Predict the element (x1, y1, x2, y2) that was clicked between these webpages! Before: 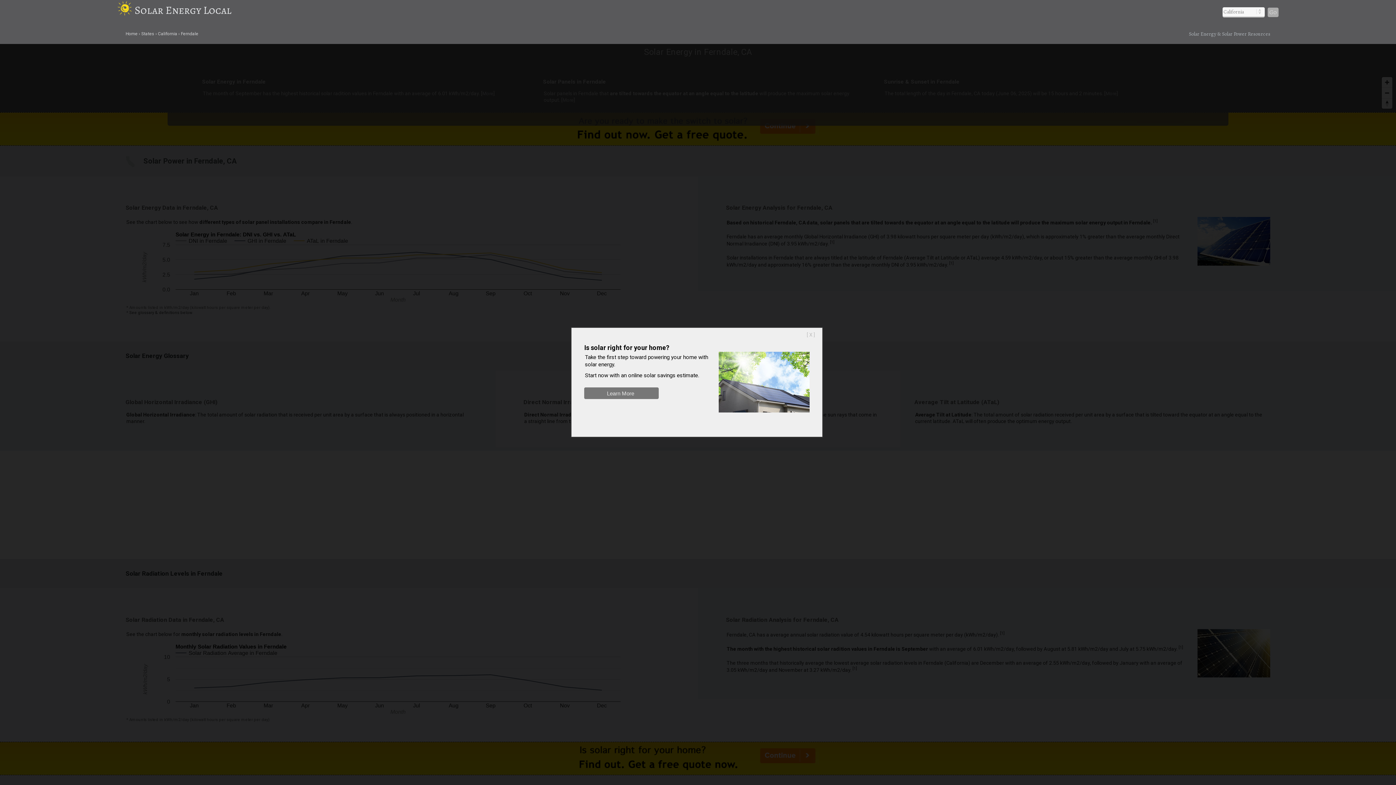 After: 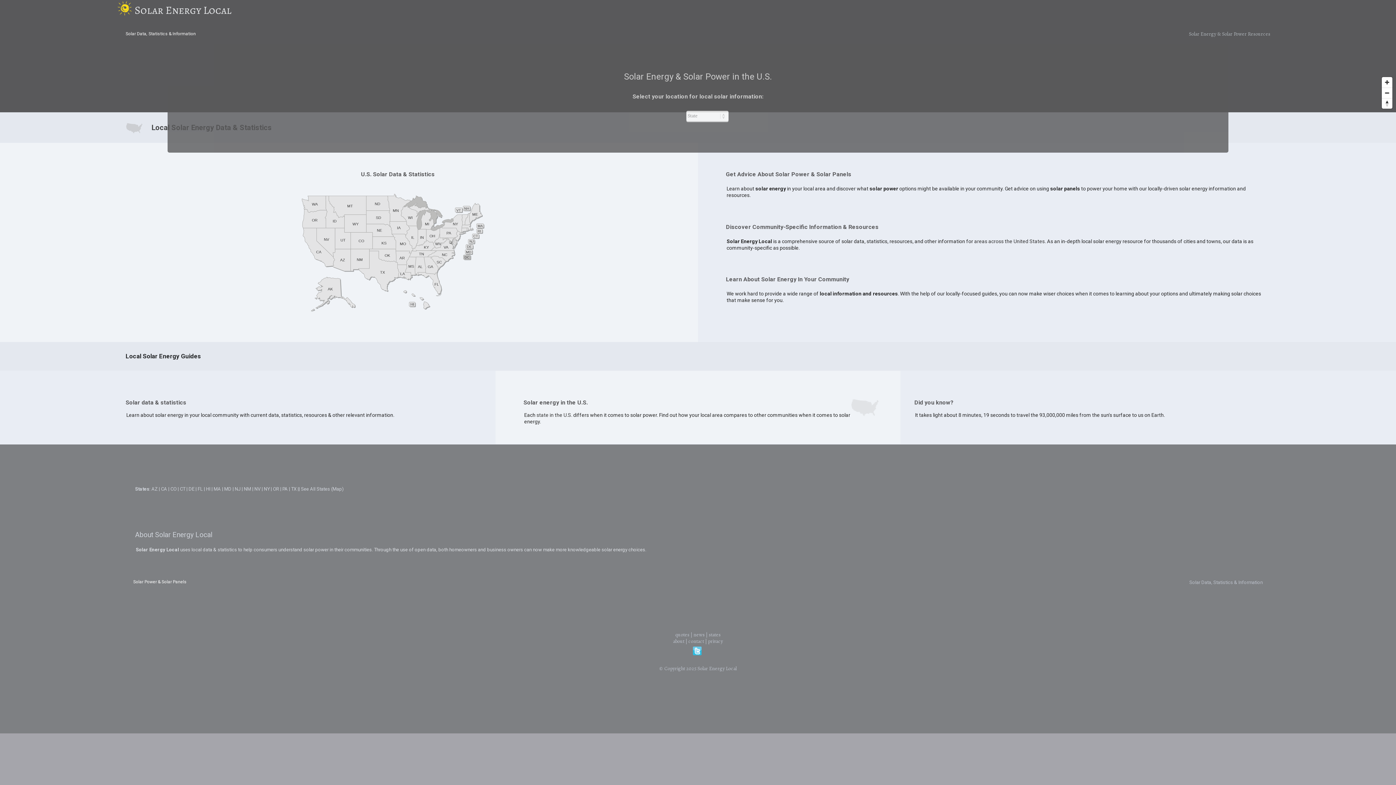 Action: bbox: (125, 31, 137, 36) label: Home